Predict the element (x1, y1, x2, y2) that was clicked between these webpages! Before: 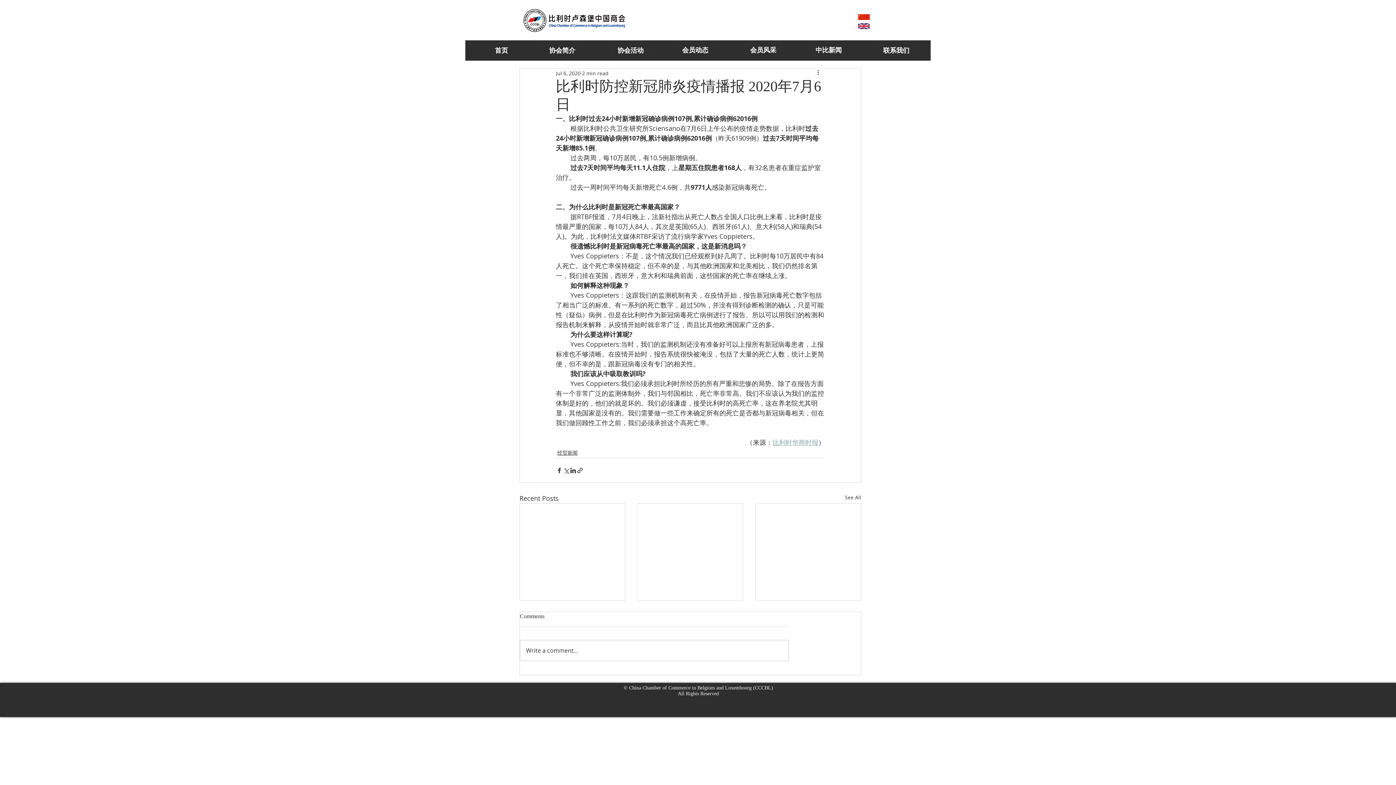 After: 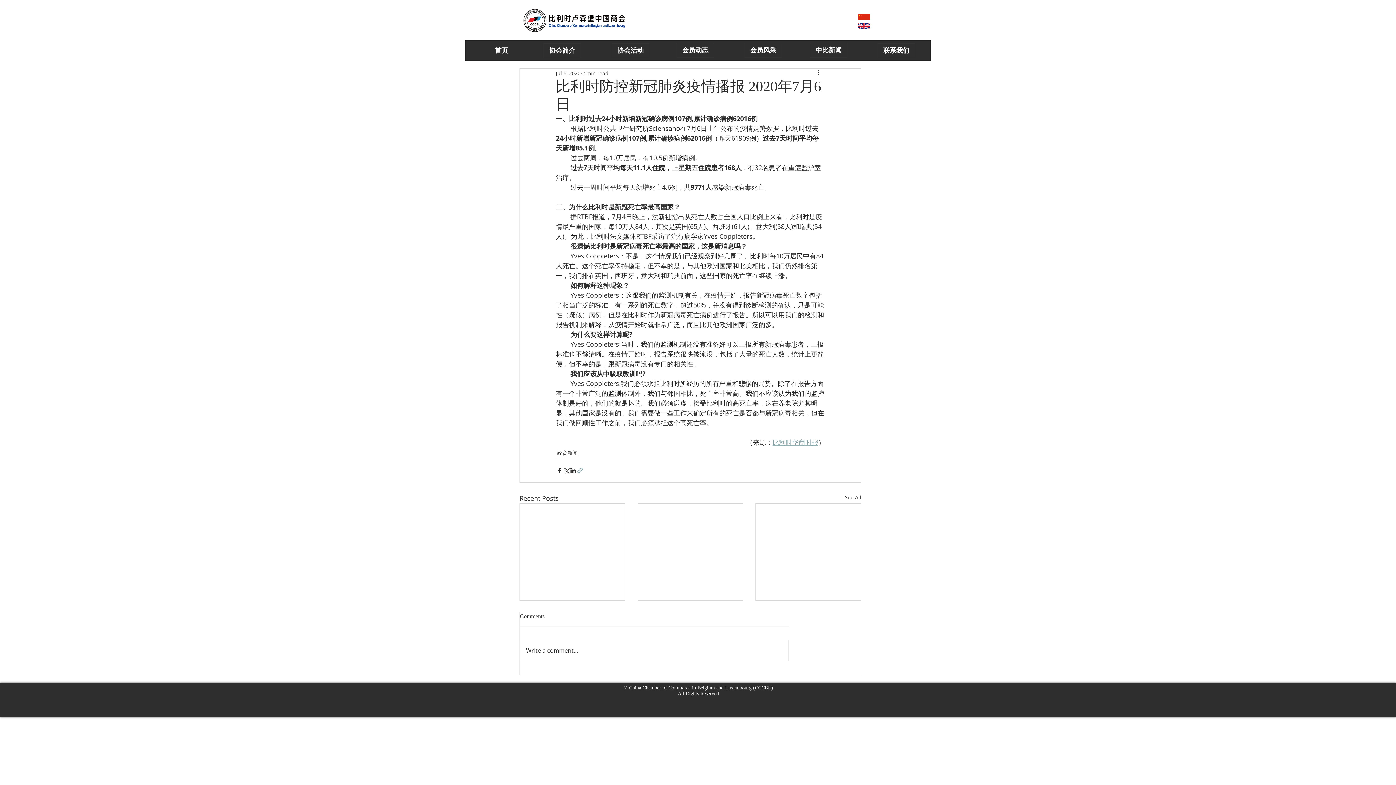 Action: label: Share via link bbox: (576, 467, 583, 474)